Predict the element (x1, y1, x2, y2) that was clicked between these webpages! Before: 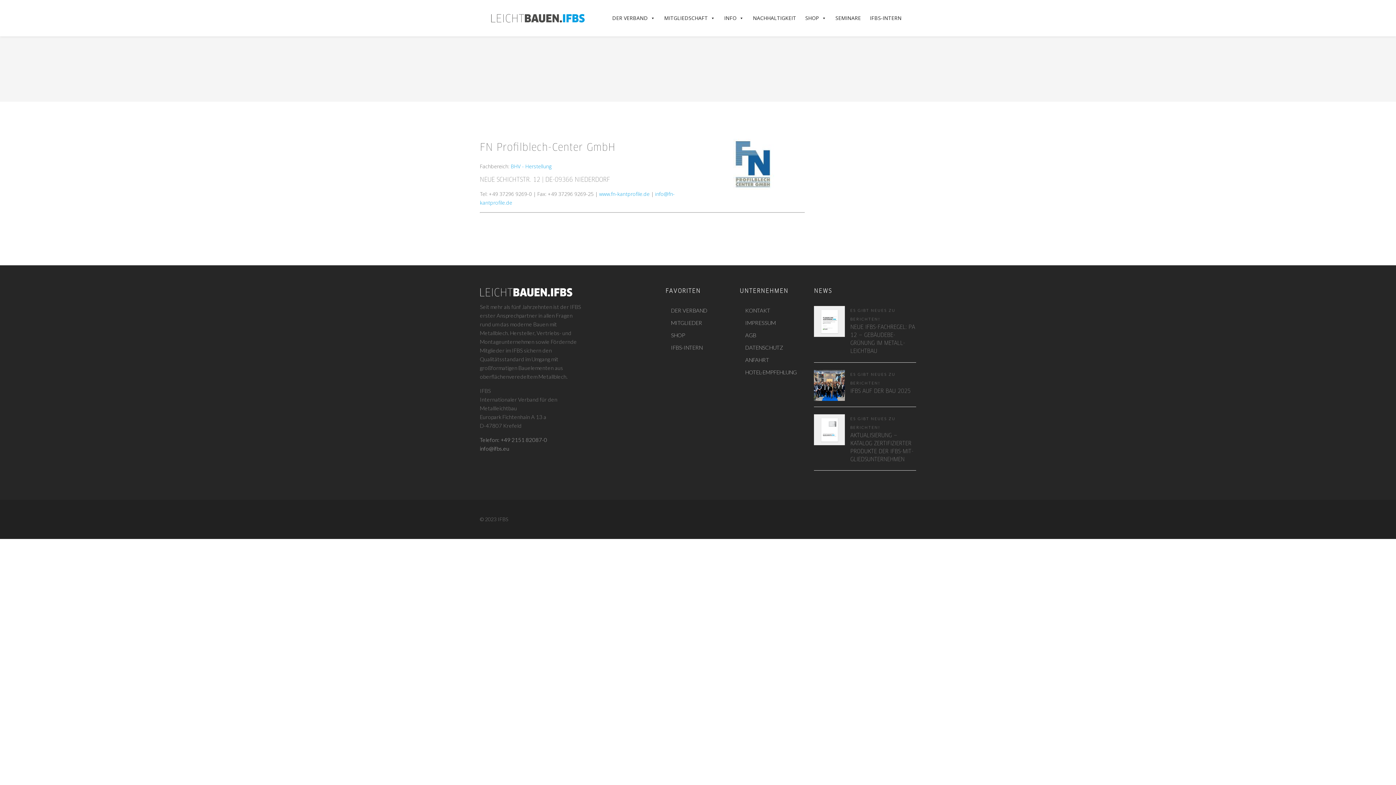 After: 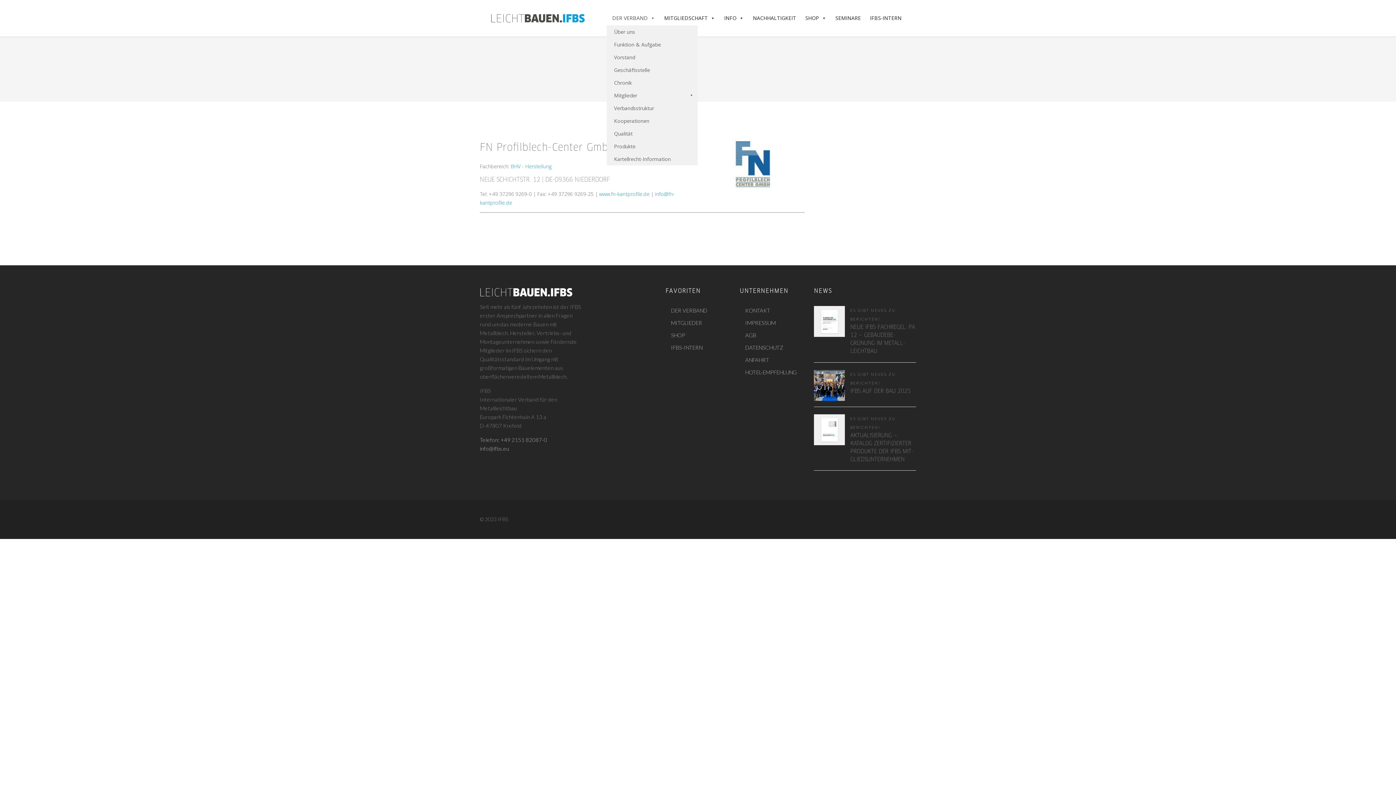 Action: bbox: (606, 10, 658, 25) label: DER VERBAND